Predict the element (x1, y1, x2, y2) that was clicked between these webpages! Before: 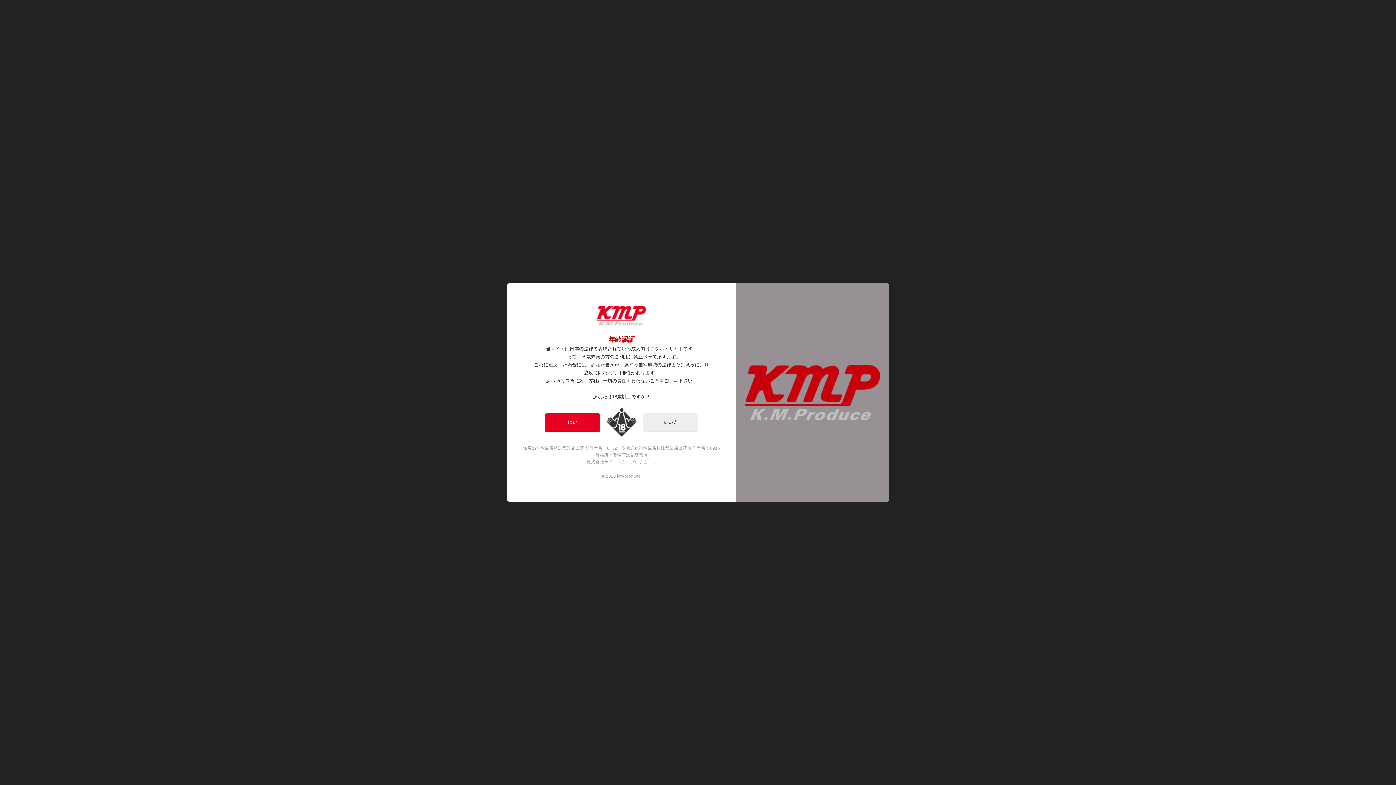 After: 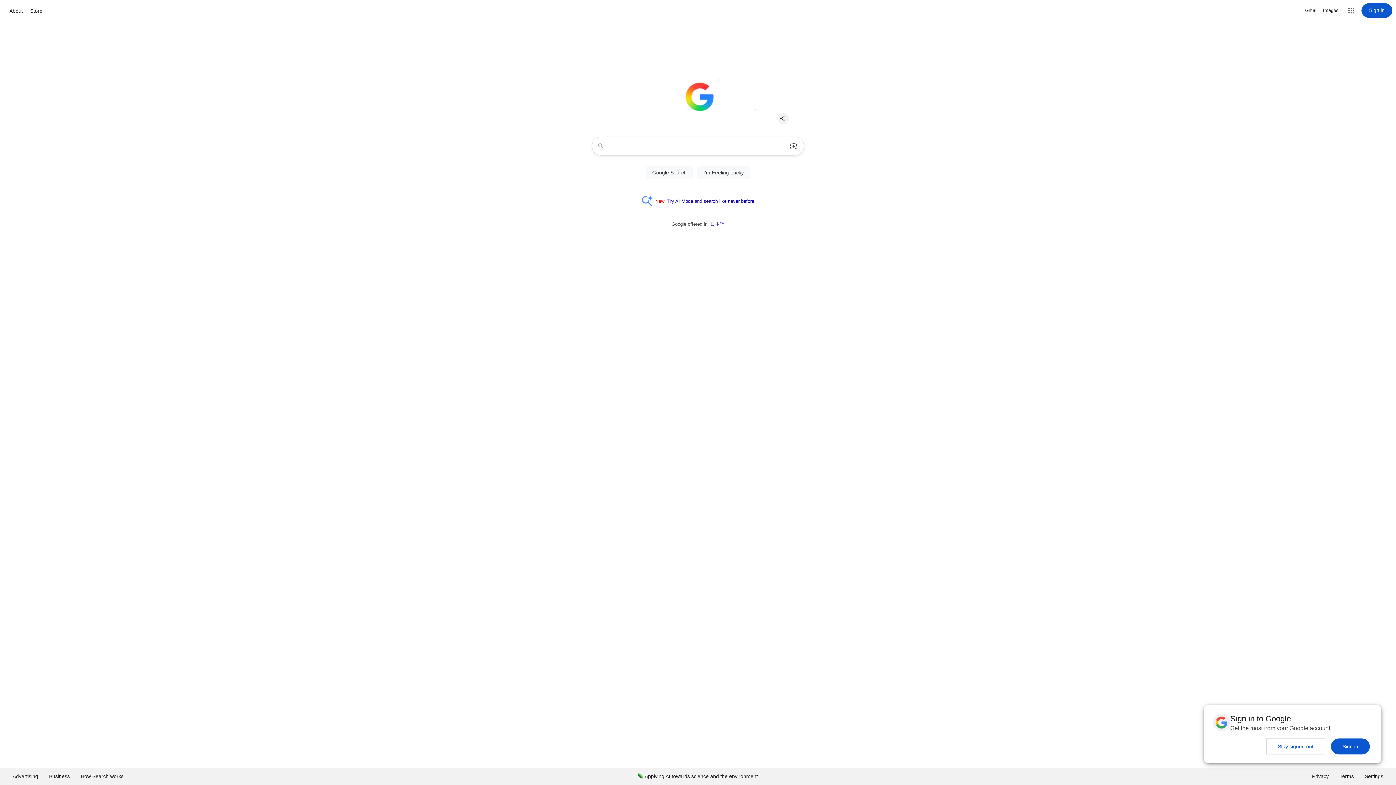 Action: label: いいえ bbox: (643, 413, 698, 432)